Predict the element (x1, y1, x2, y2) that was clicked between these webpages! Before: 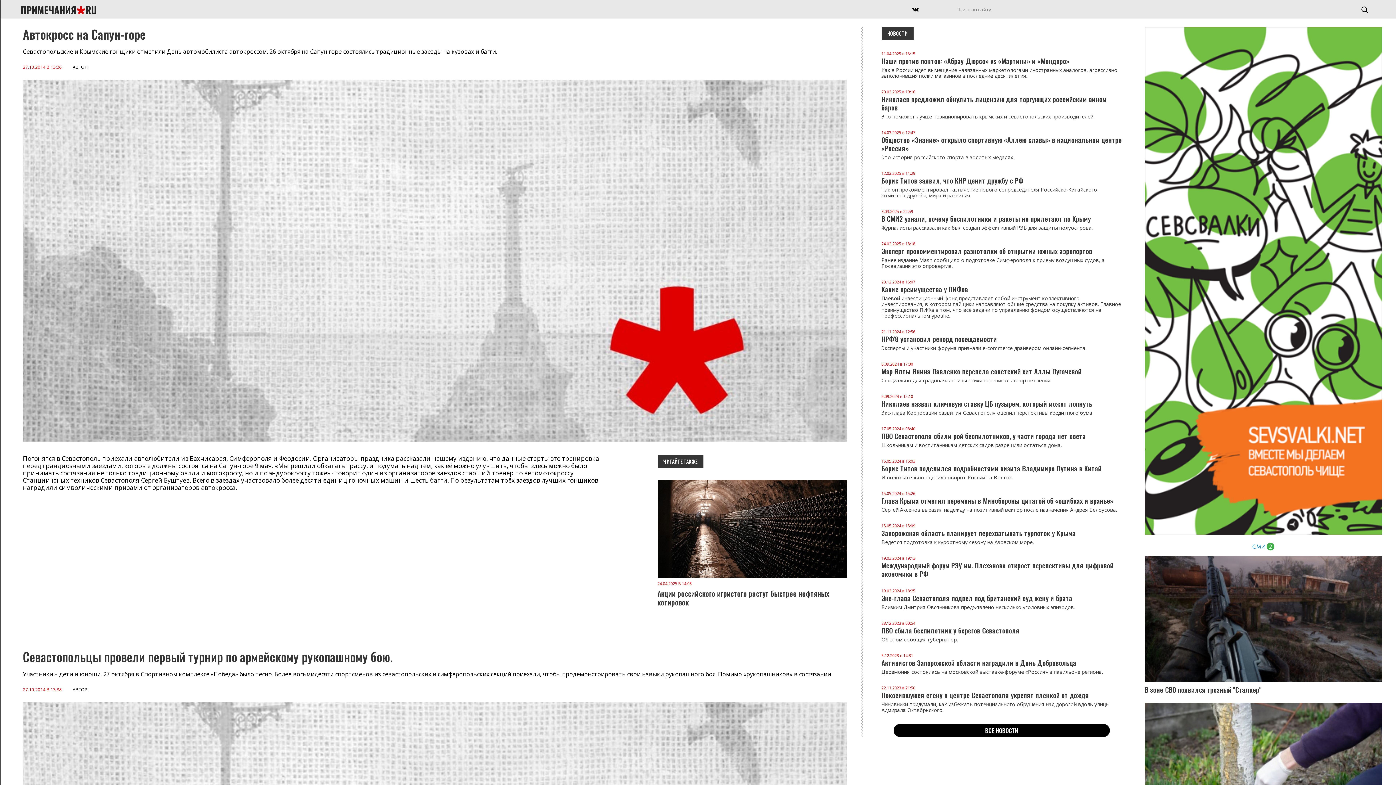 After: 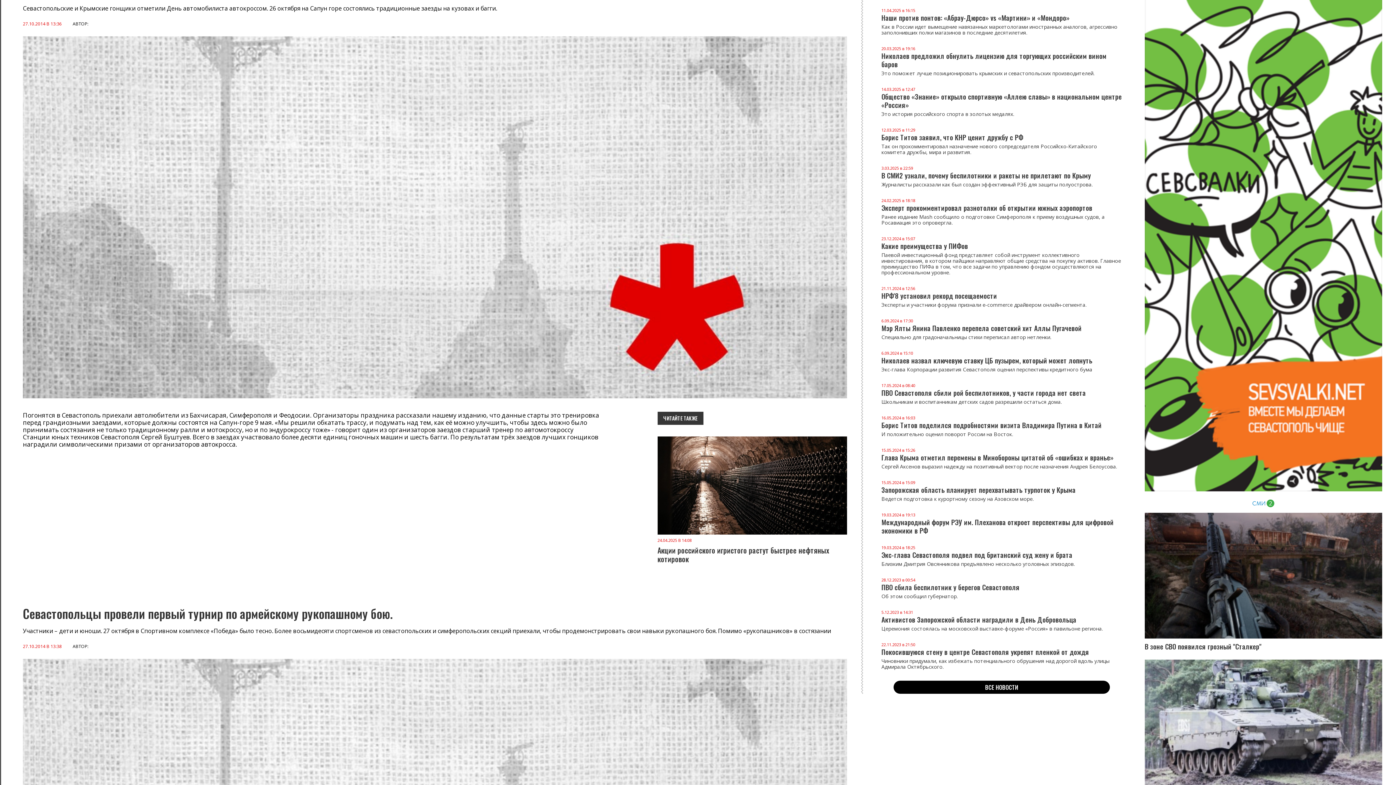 Action: bbox: (1145, 703, 1382, 828)